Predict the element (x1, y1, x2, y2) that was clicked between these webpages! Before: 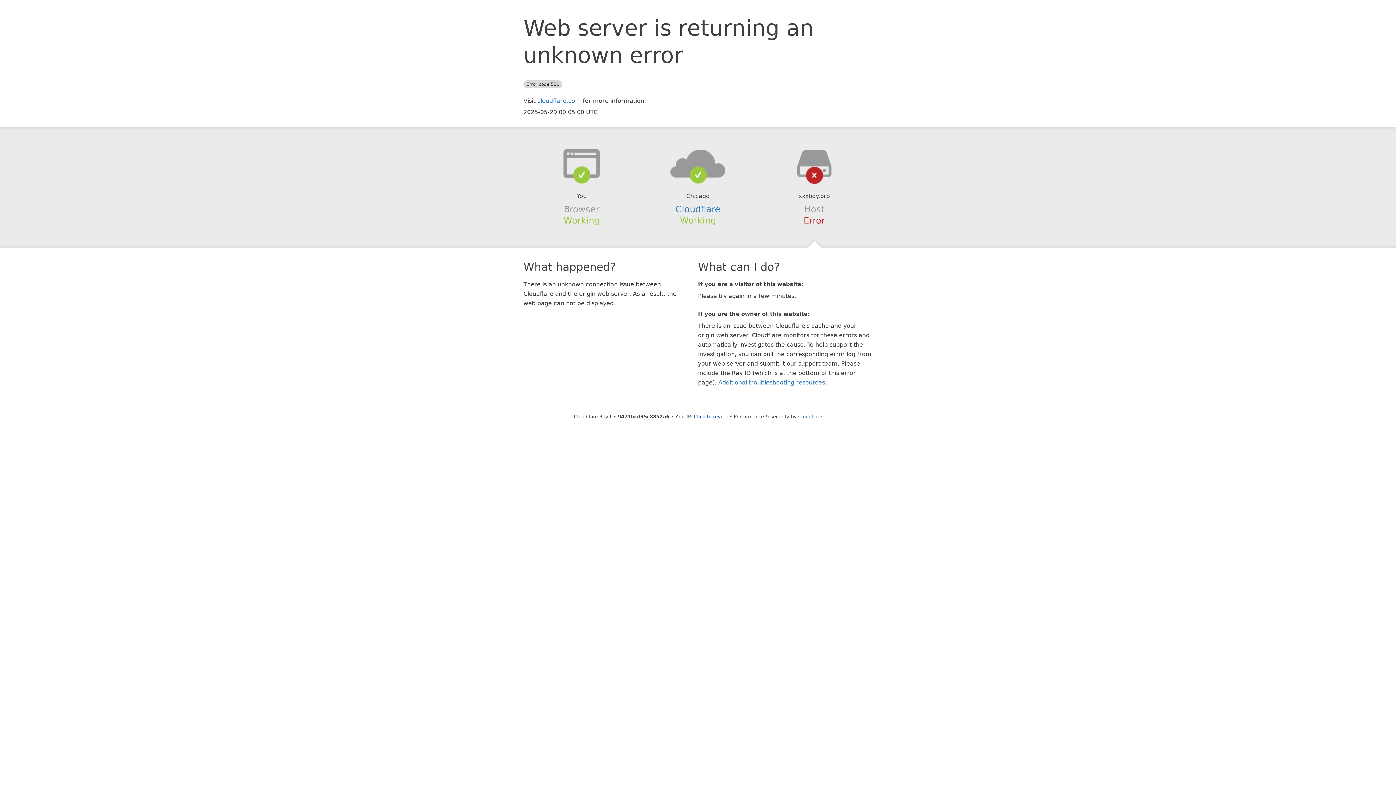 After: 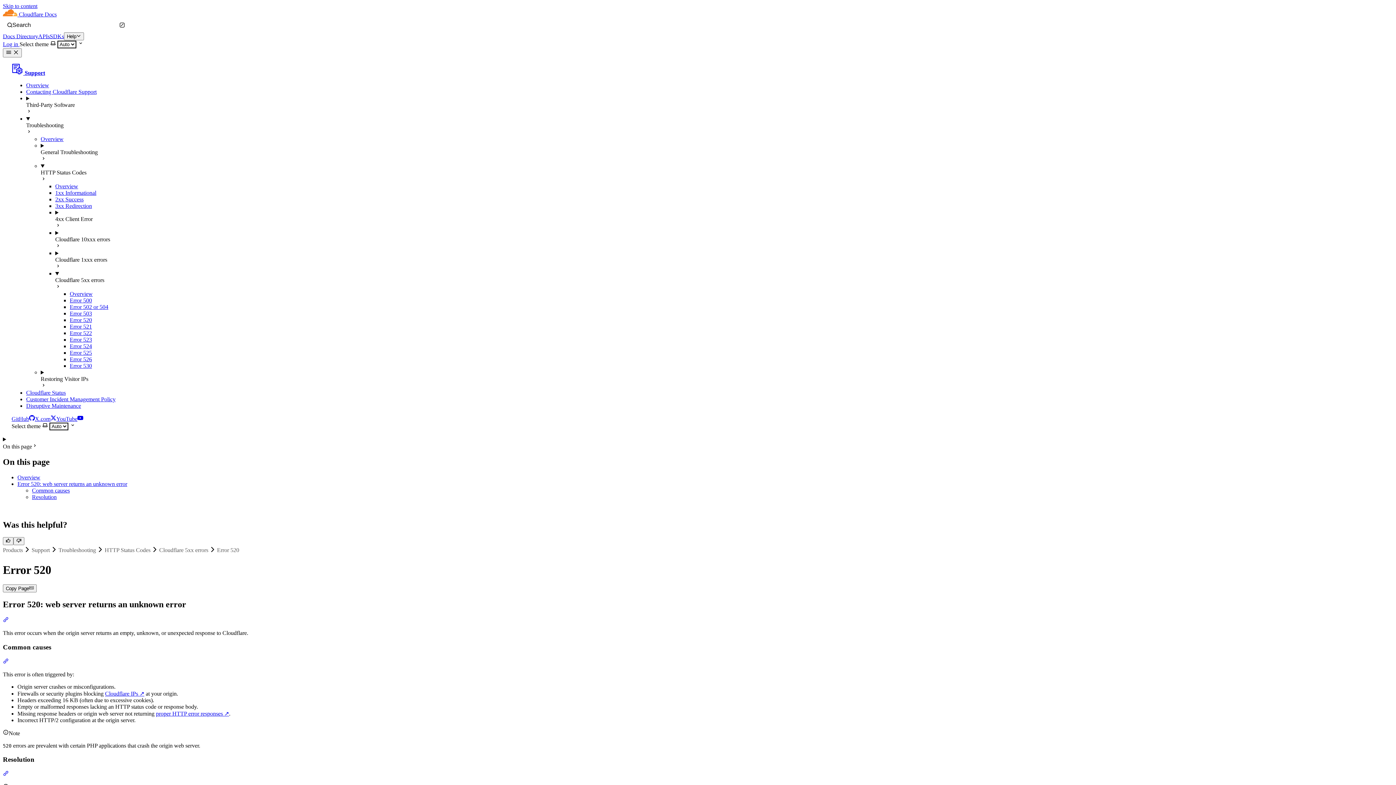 Action: bbox: (718, 379, 825, 386) label: Additional troubleshooting resources